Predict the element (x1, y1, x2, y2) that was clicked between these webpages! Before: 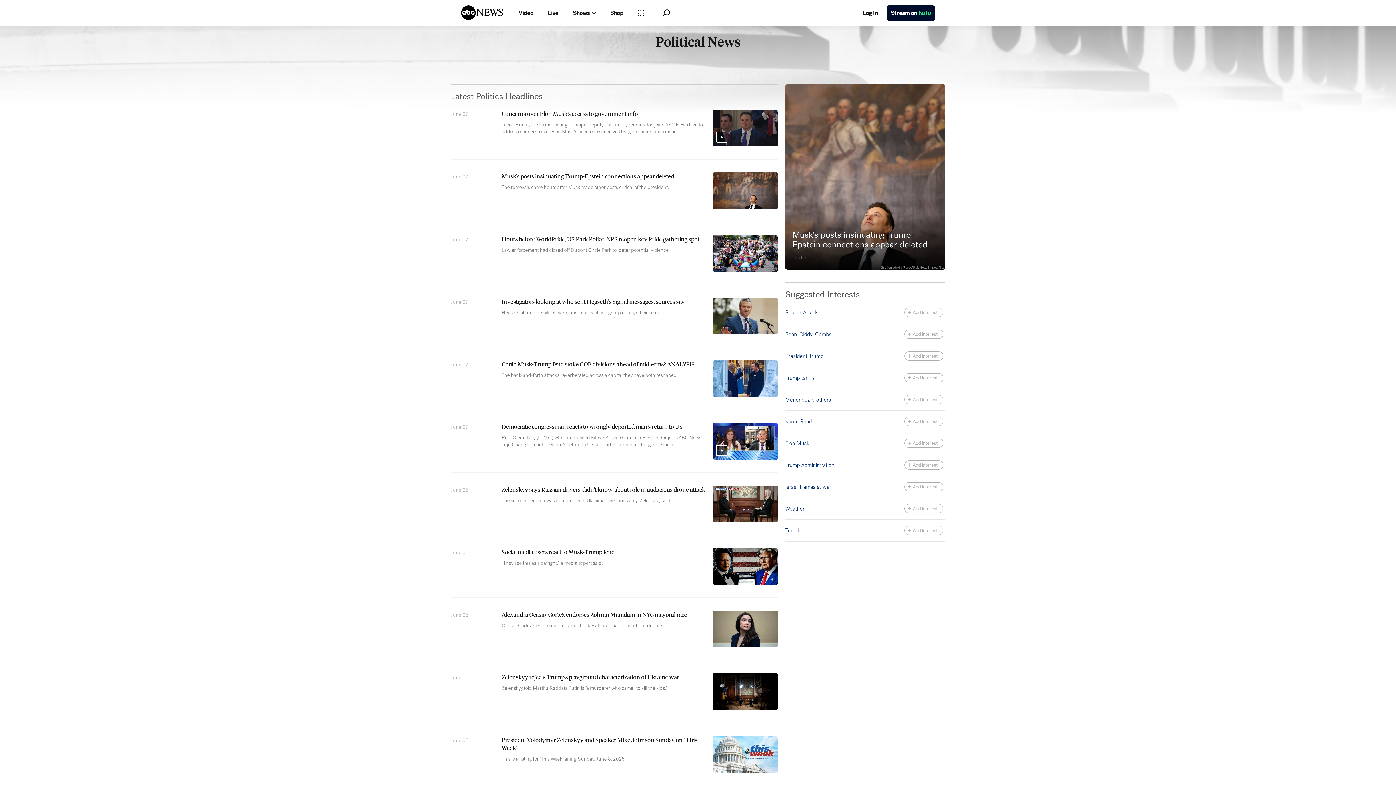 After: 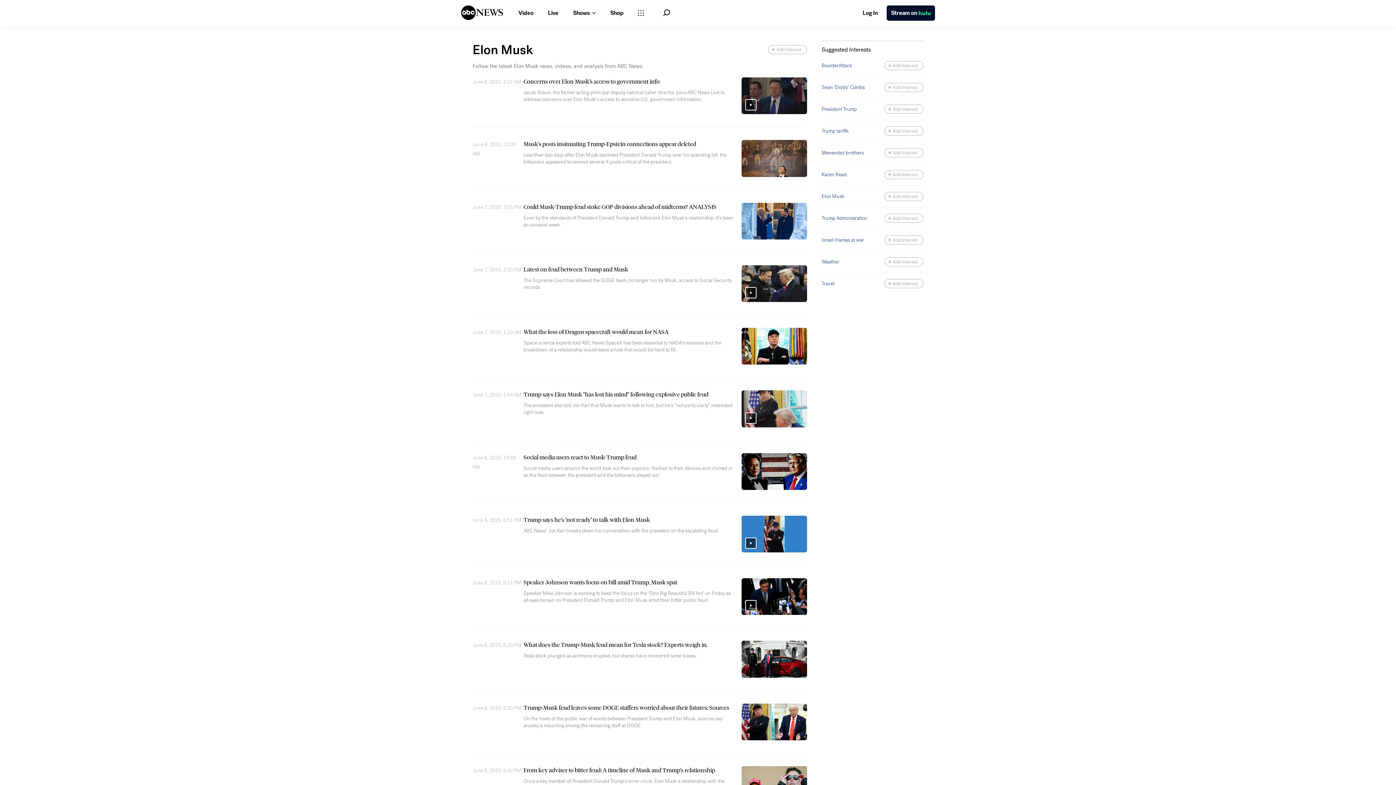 Action: bbox: (785, 439, 809, 447) label: Elon Musk